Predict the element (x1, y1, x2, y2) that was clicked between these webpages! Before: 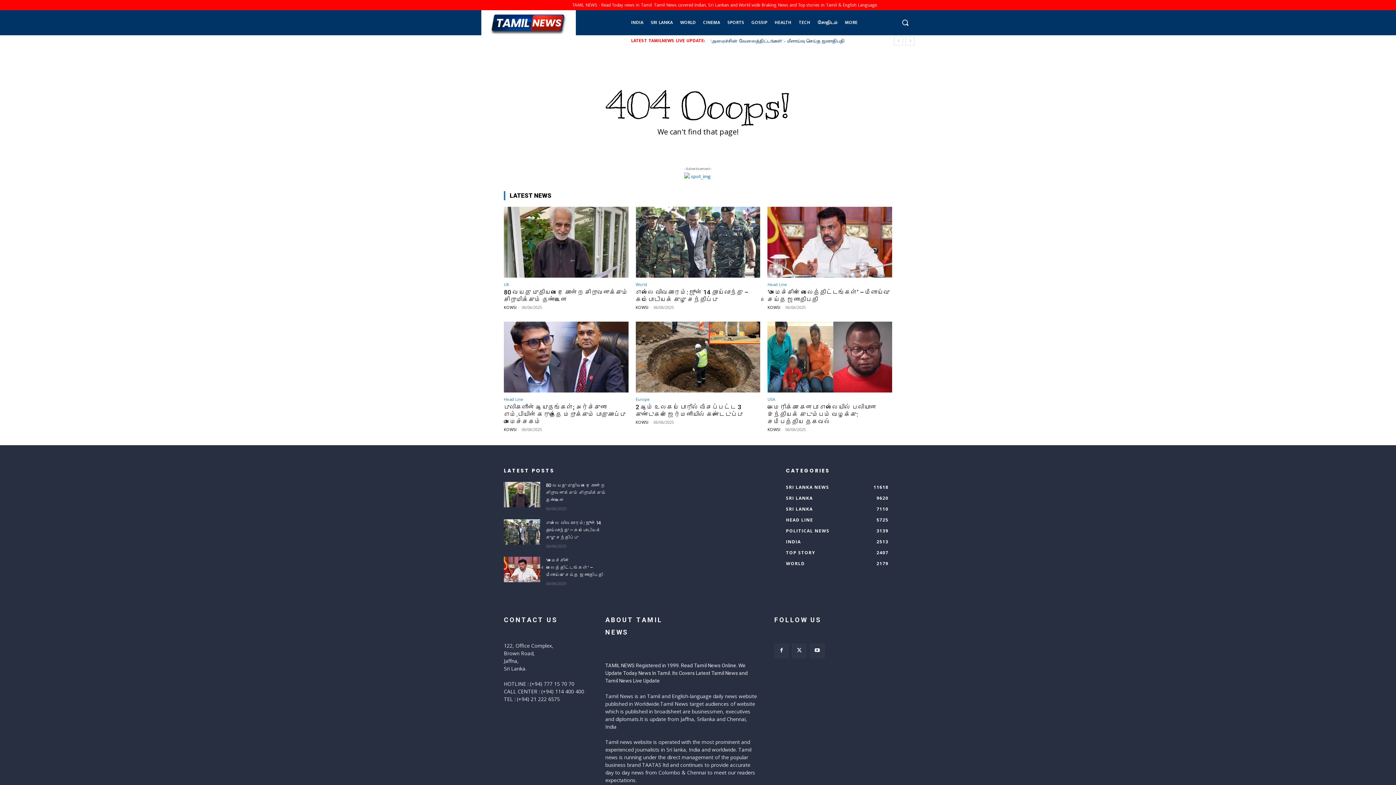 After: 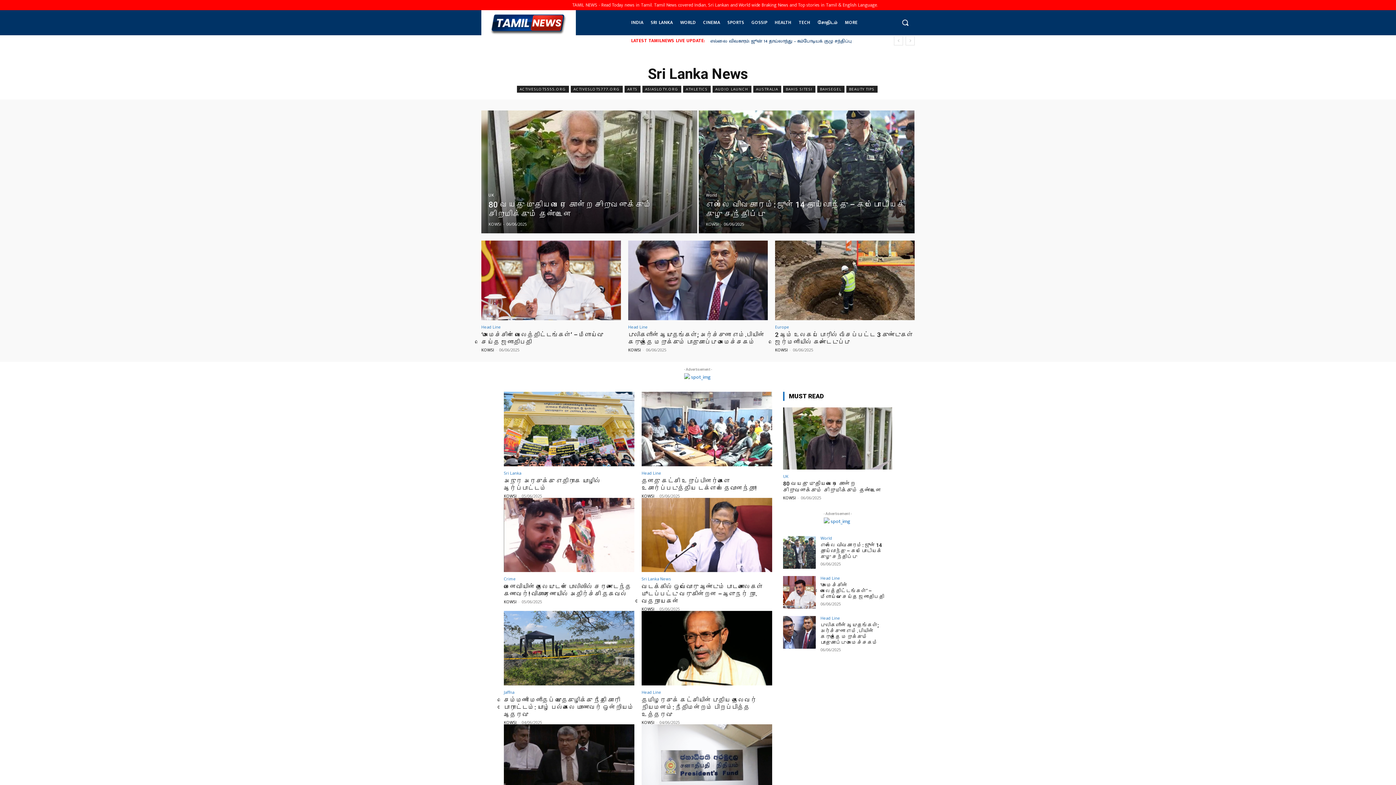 Action: label: SRI LANKA NEWS
11618 bbox: (786, 484, 829, 490)